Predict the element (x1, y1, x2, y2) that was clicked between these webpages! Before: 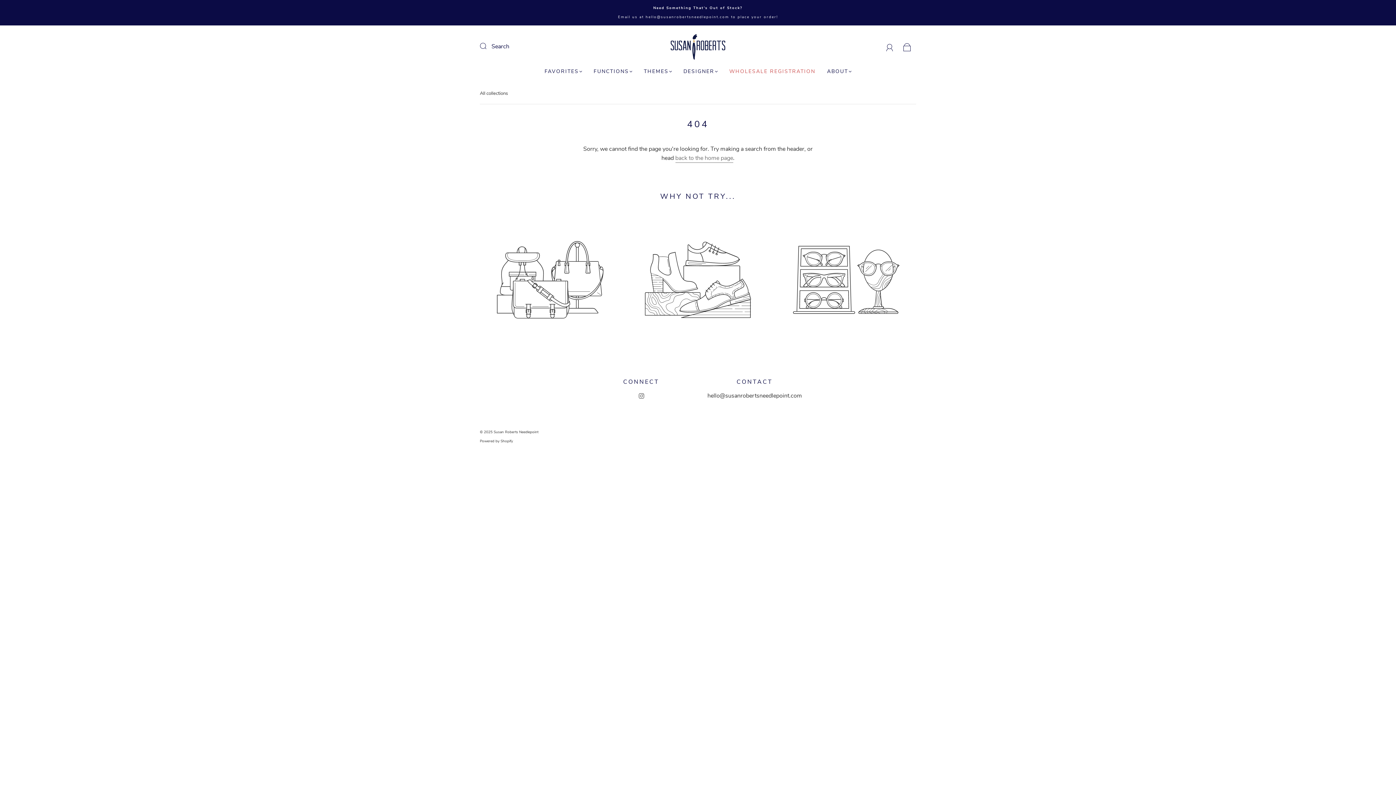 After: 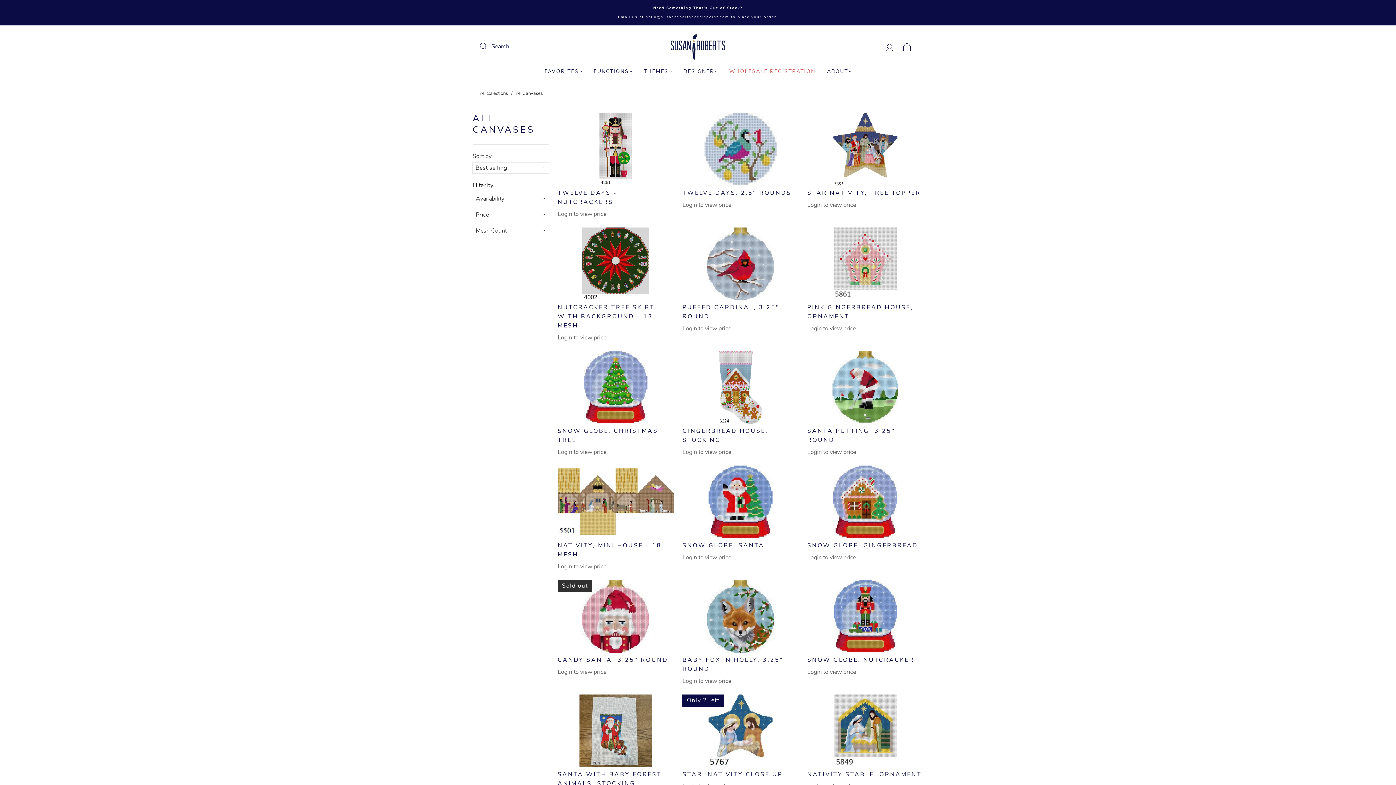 Action: label: FUNCTIONS bbox: (593, 68, 632, 74)